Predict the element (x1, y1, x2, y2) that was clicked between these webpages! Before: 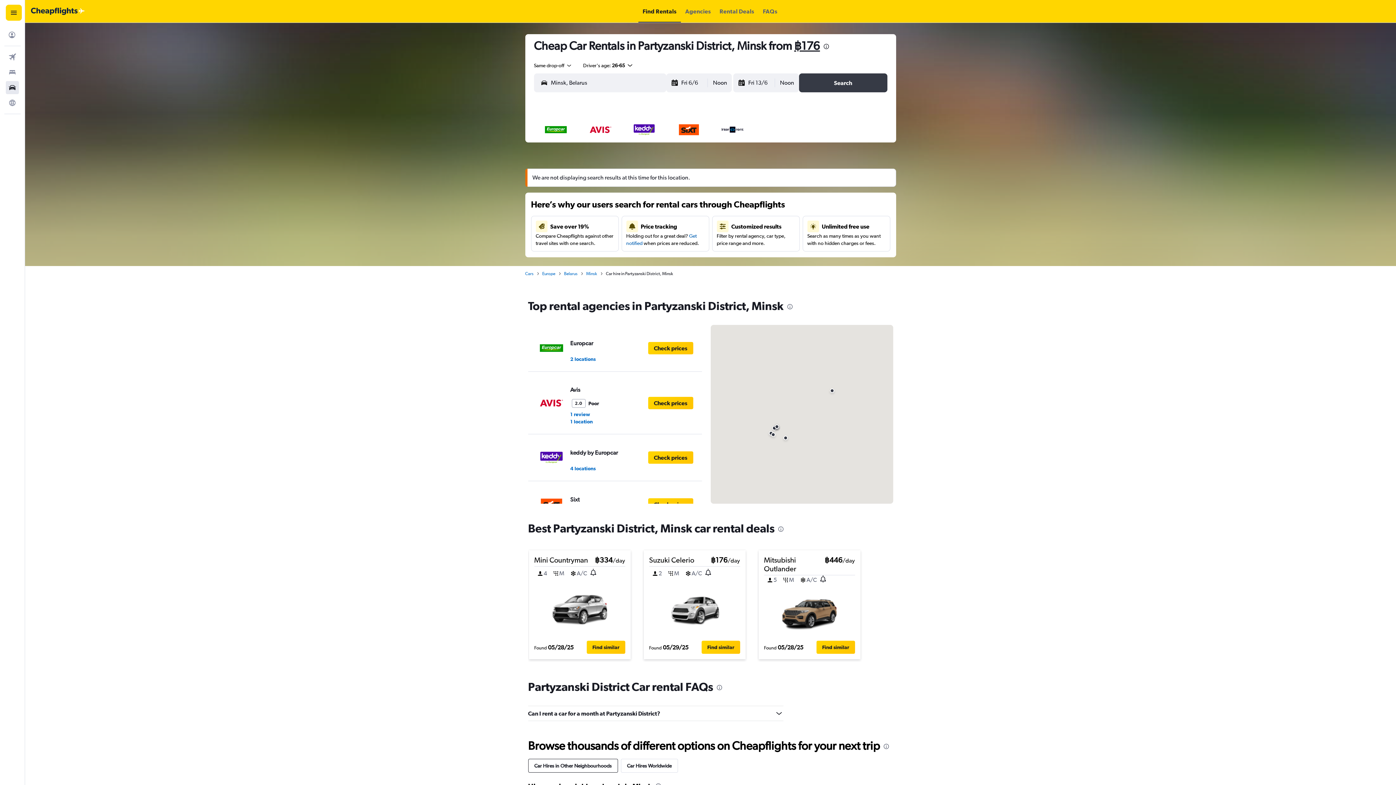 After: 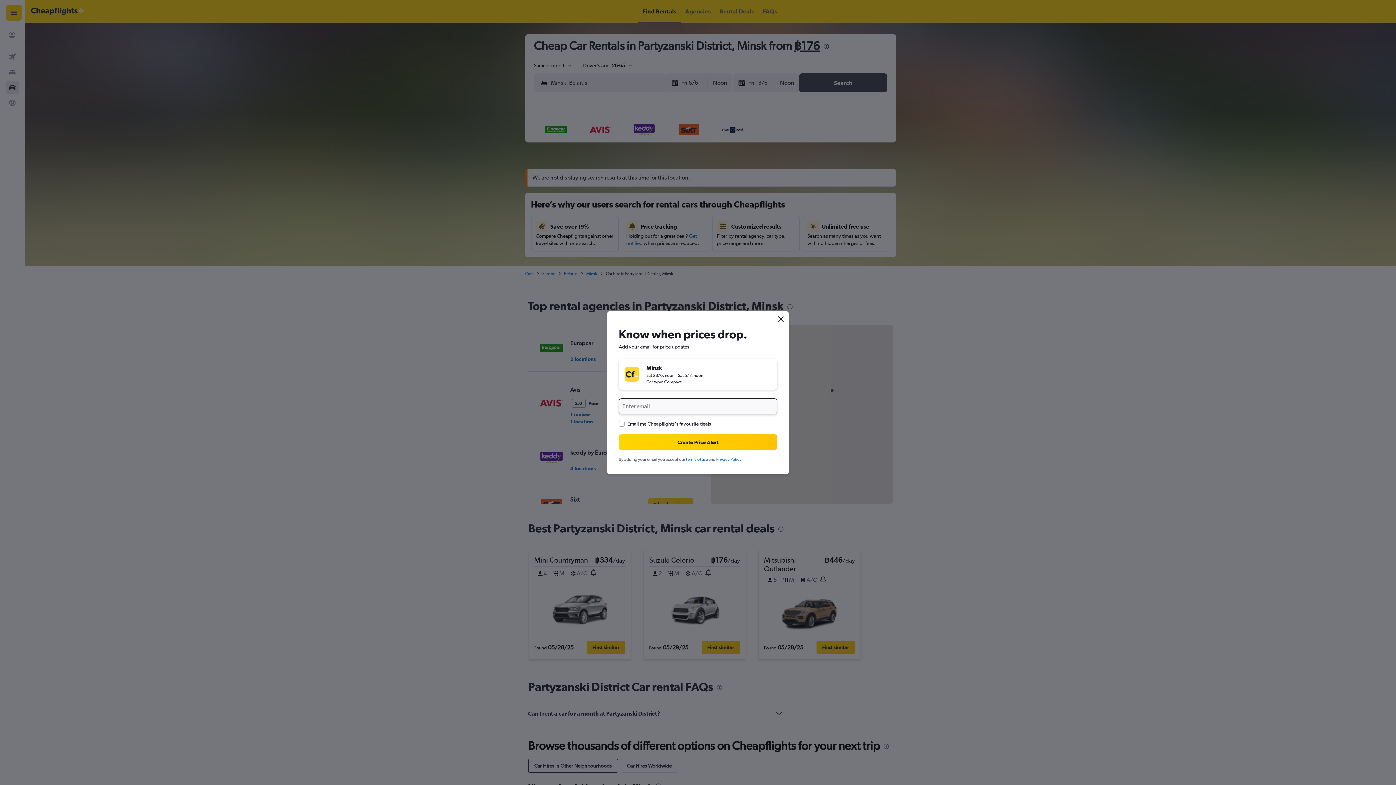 Action: bbox: (590, 569, 596, 577)